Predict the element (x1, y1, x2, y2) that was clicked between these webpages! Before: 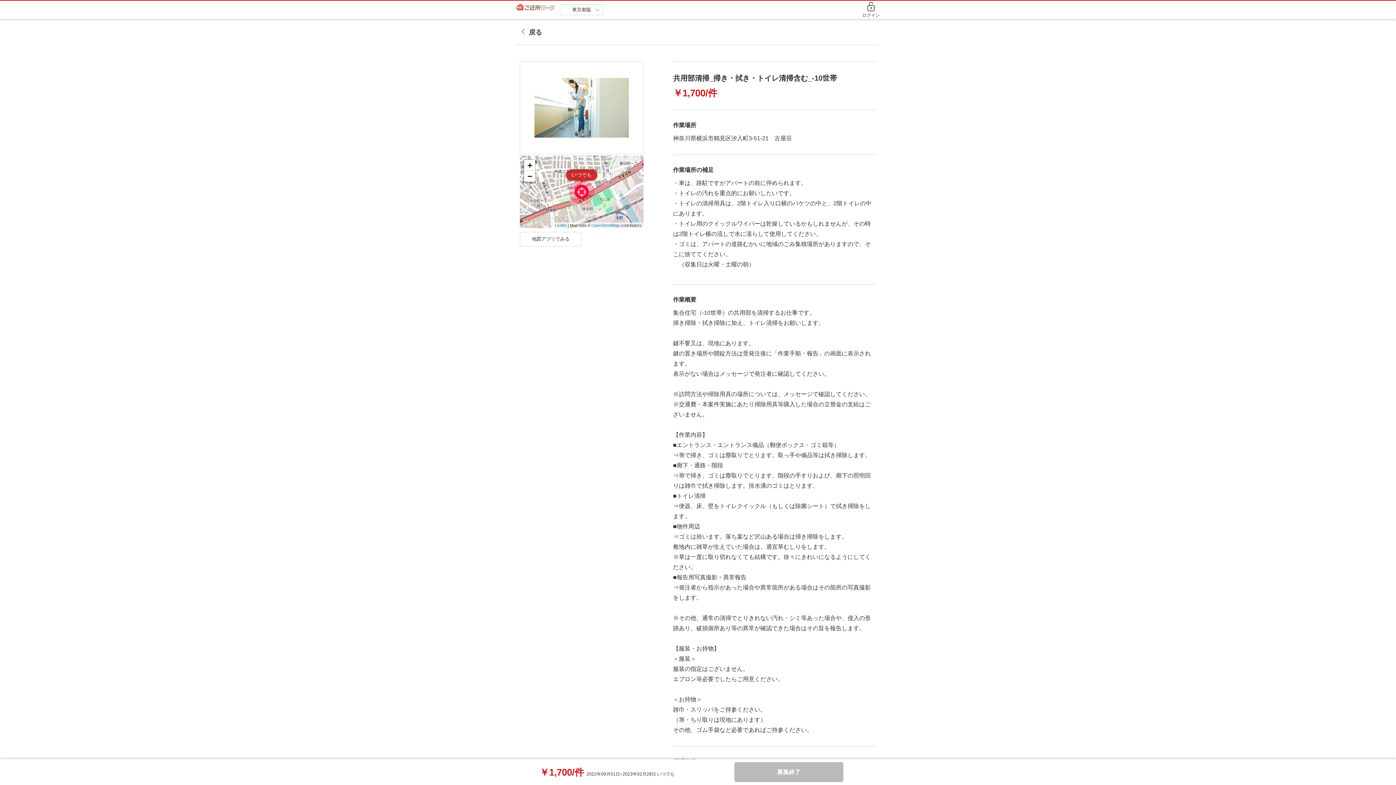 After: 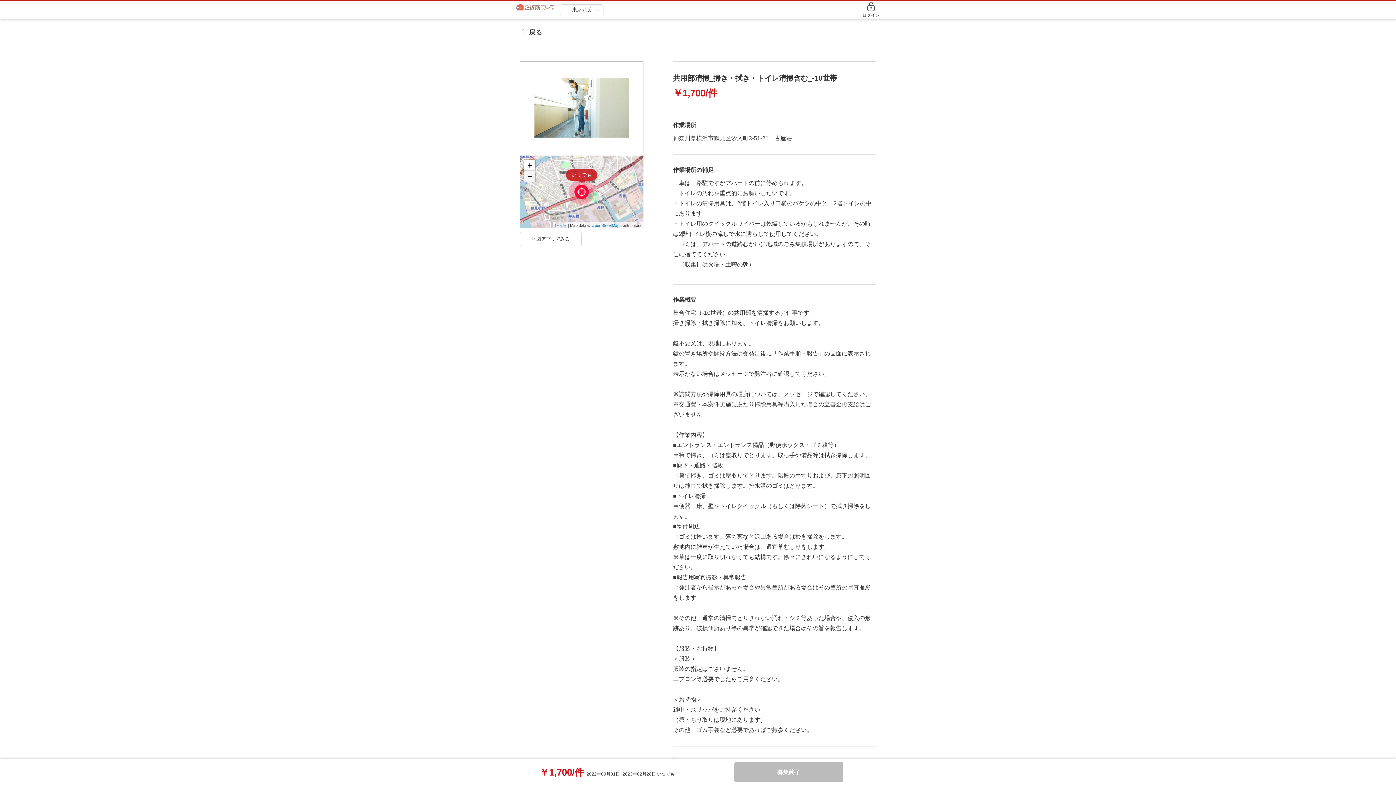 Action: label: Zoom out bbox: (524, 170, 535, 181)